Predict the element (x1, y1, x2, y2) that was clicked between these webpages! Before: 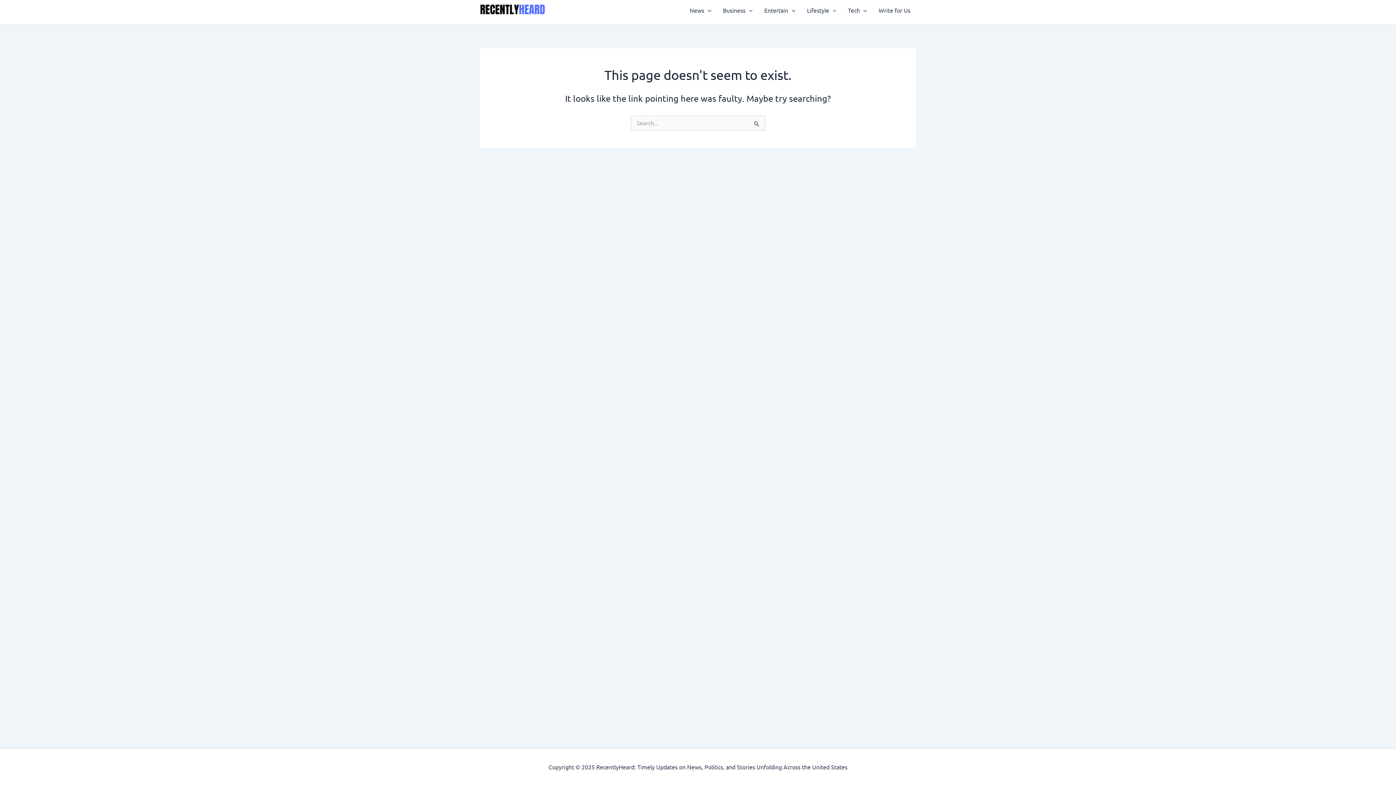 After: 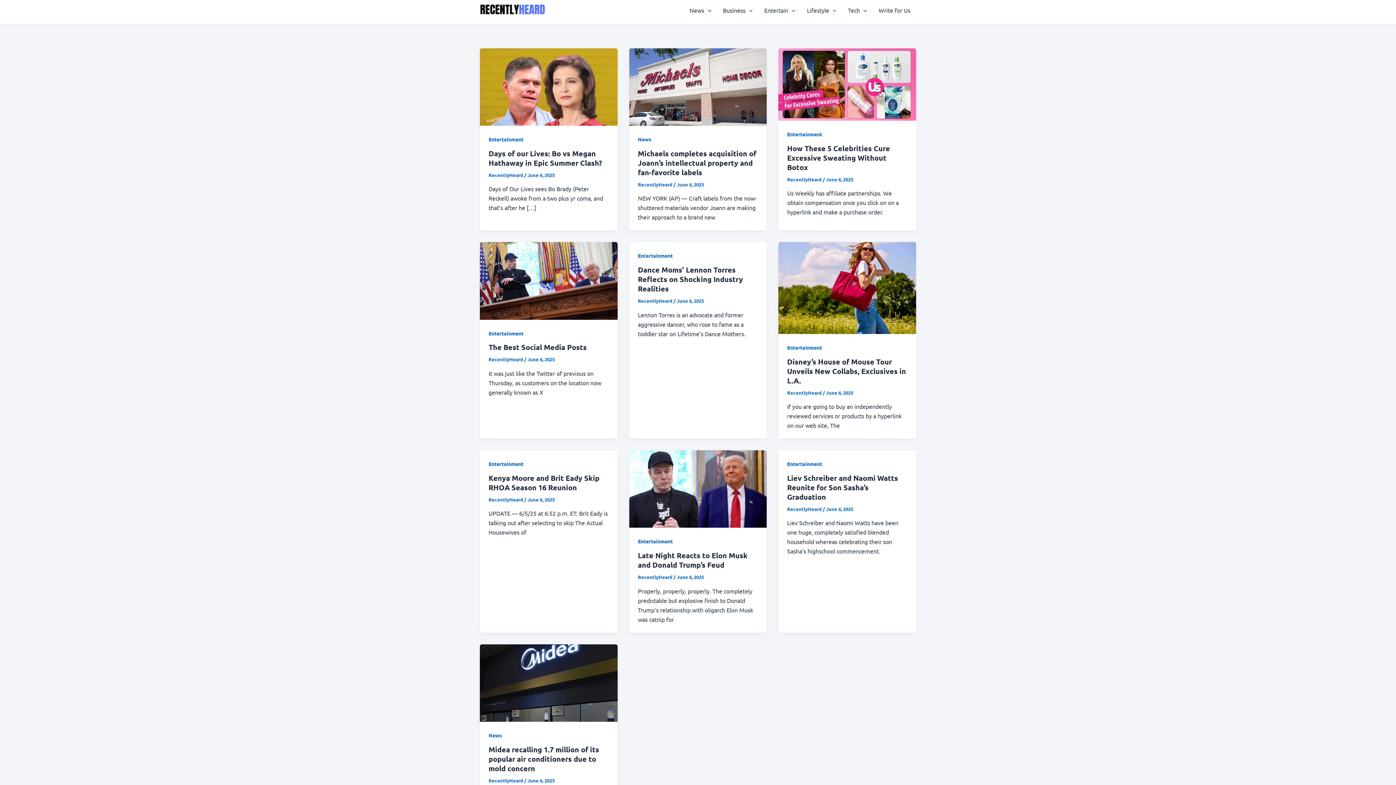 Action: bbox: (480, 5, 545, 12)